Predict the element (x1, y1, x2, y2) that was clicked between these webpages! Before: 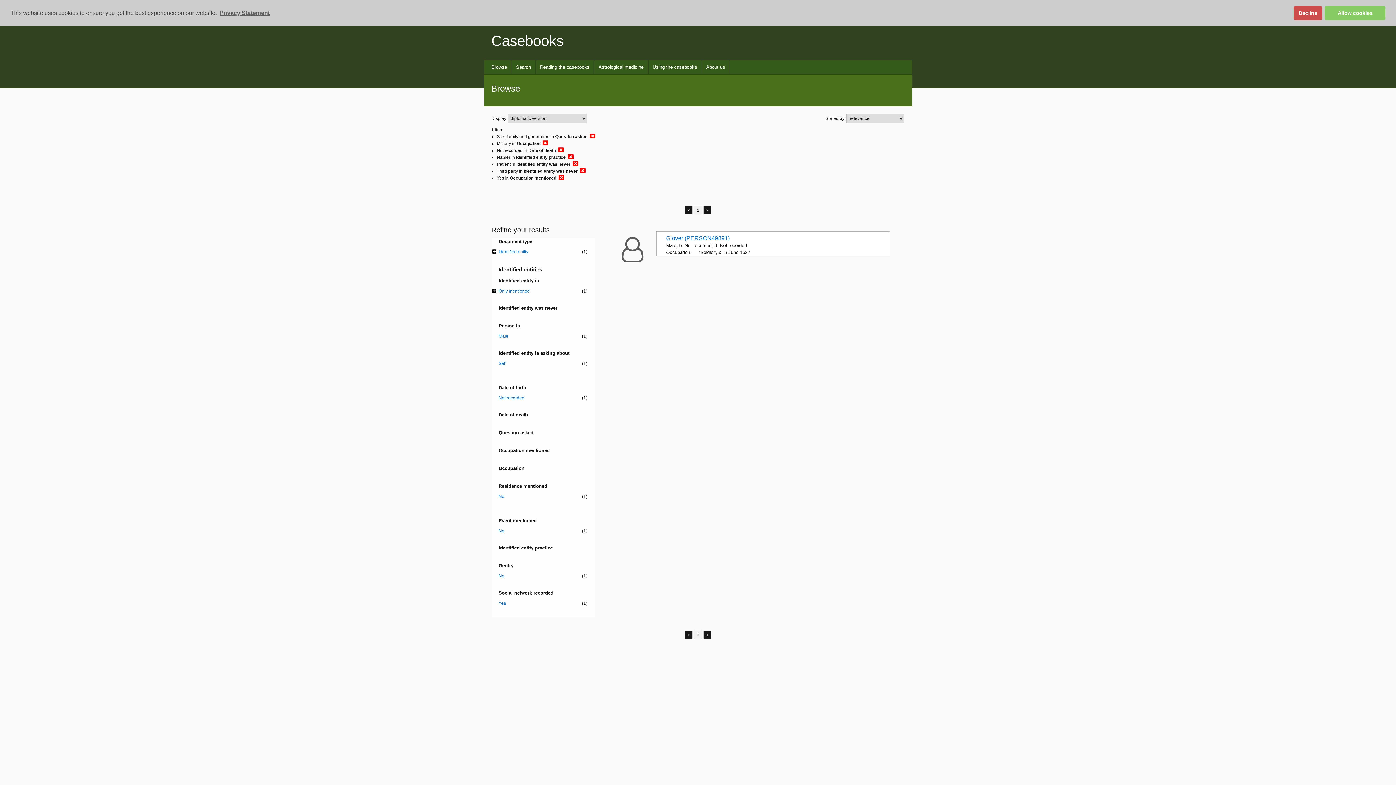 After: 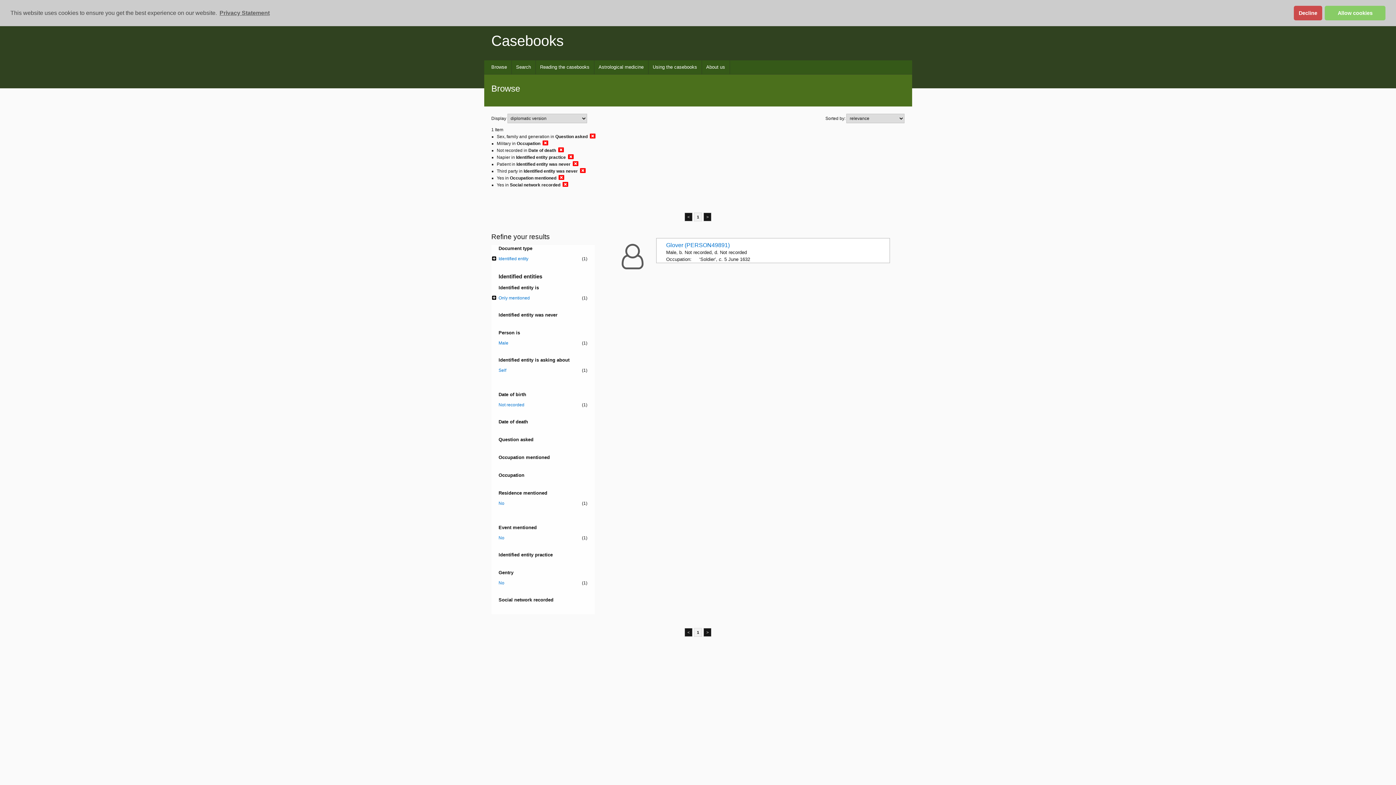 Action: label: Yes
(1) bbox: (498, 600, 587, 606)